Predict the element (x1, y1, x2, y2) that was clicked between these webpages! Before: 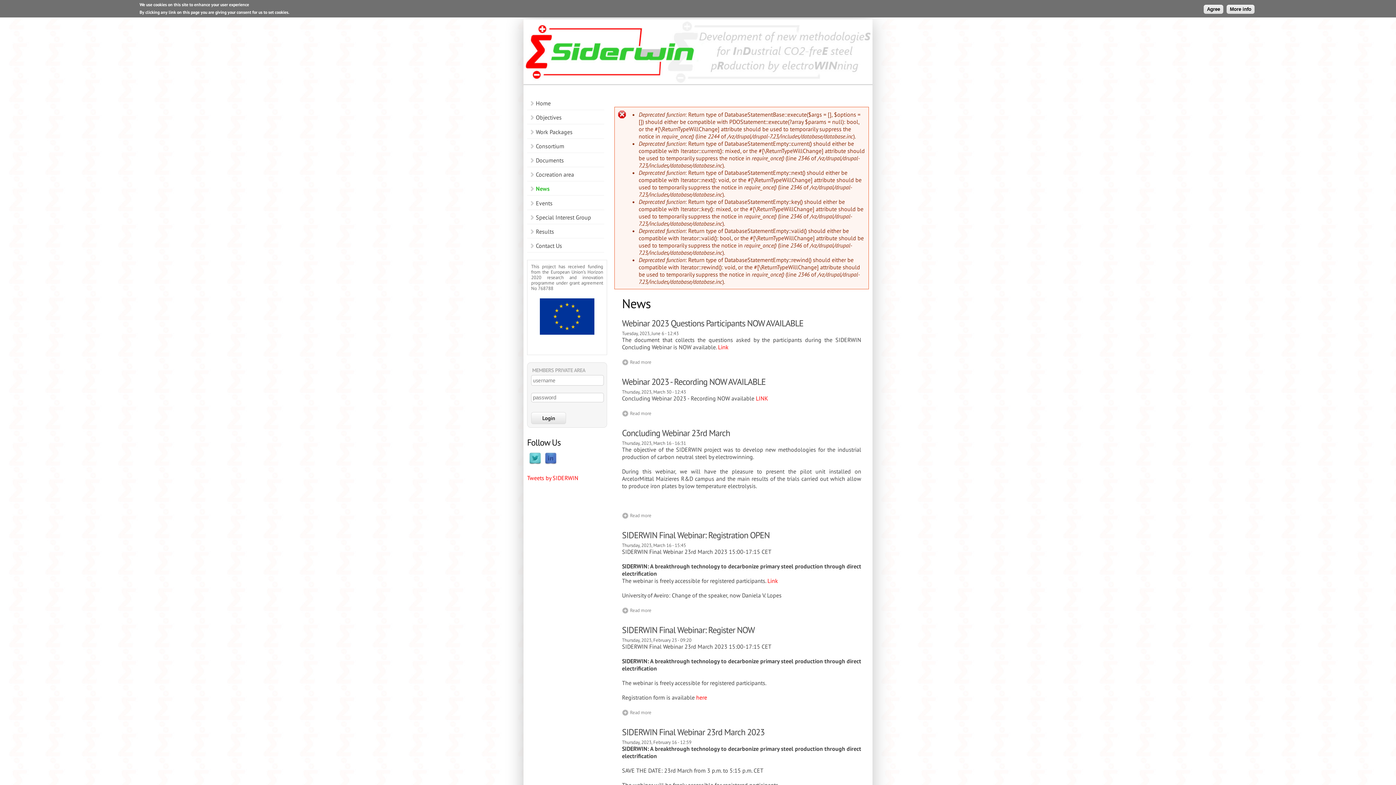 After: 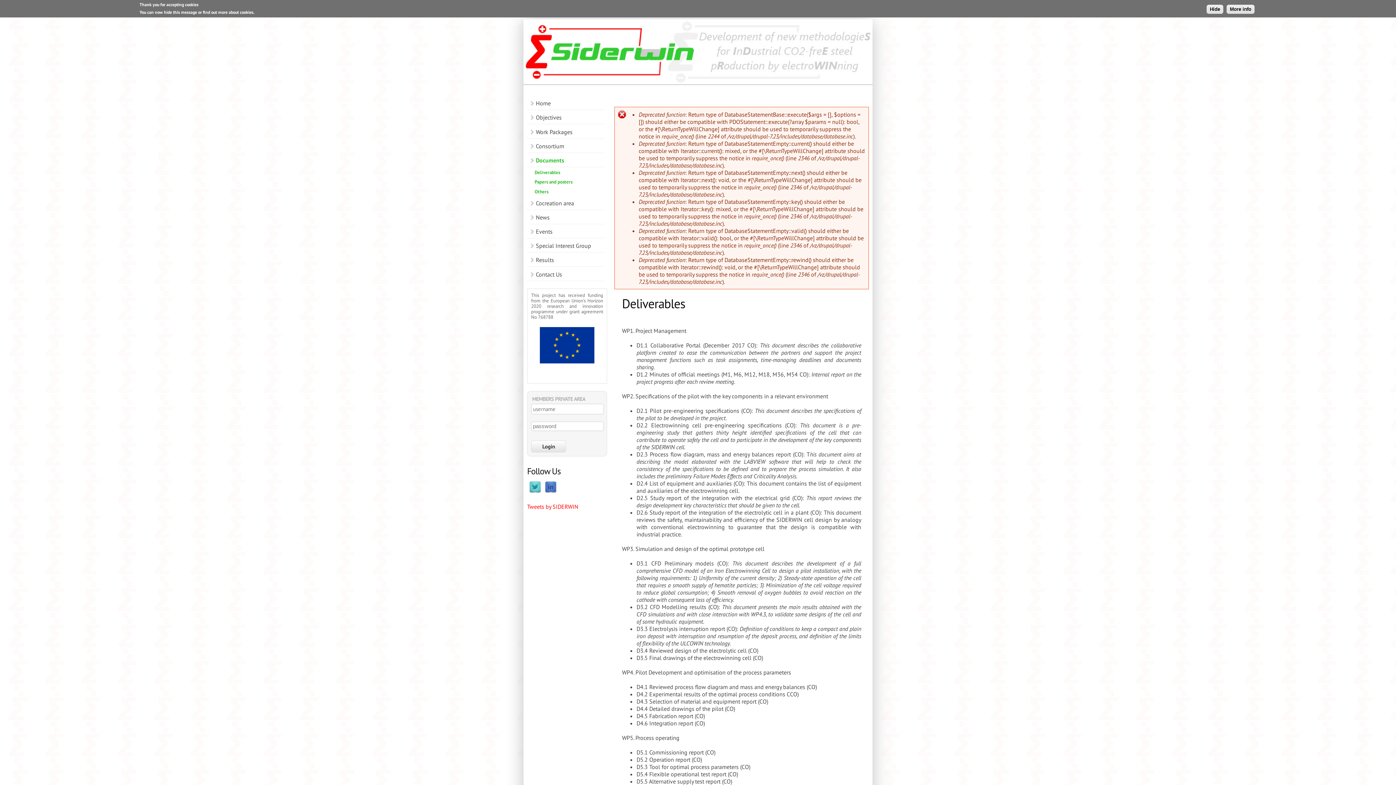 Action: bbox: (527, 154, 604, 167) label: Documents